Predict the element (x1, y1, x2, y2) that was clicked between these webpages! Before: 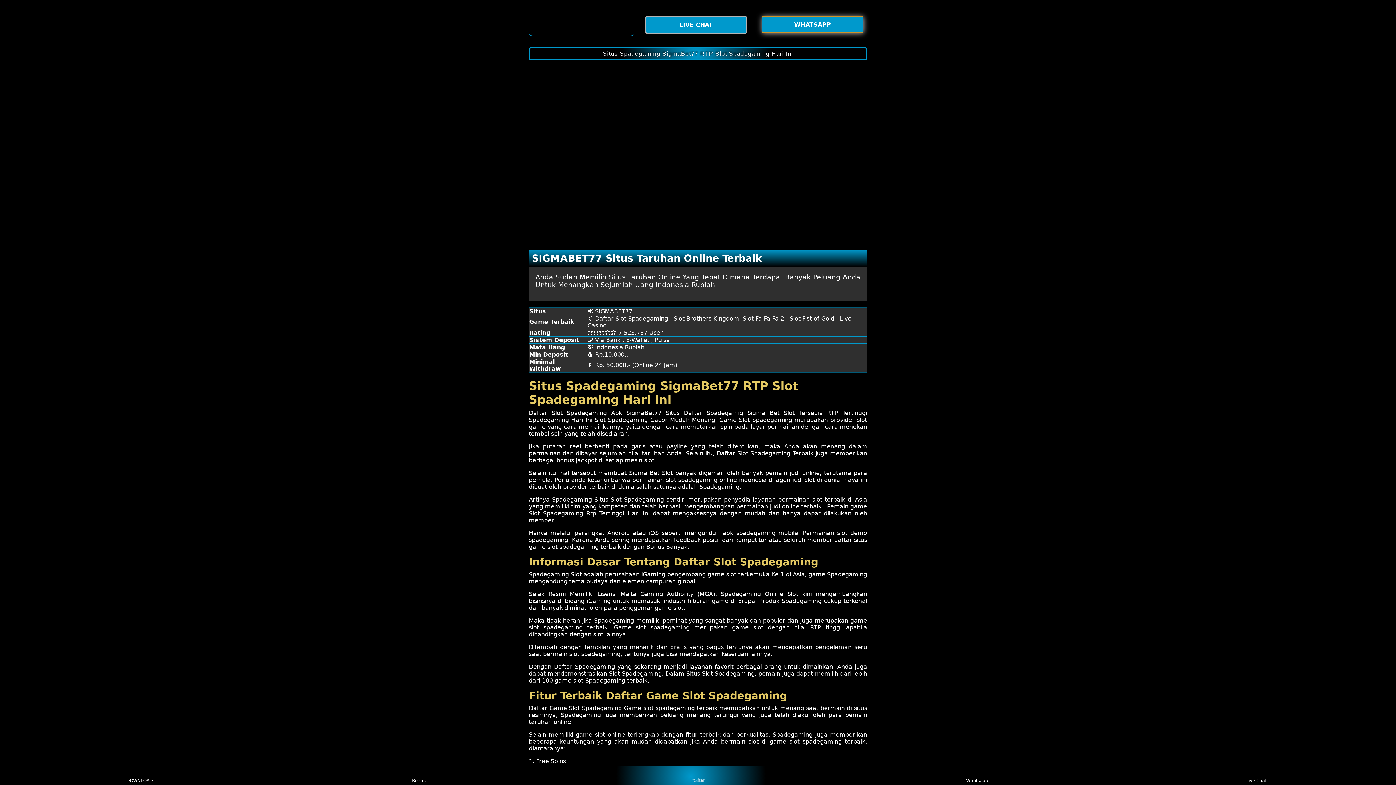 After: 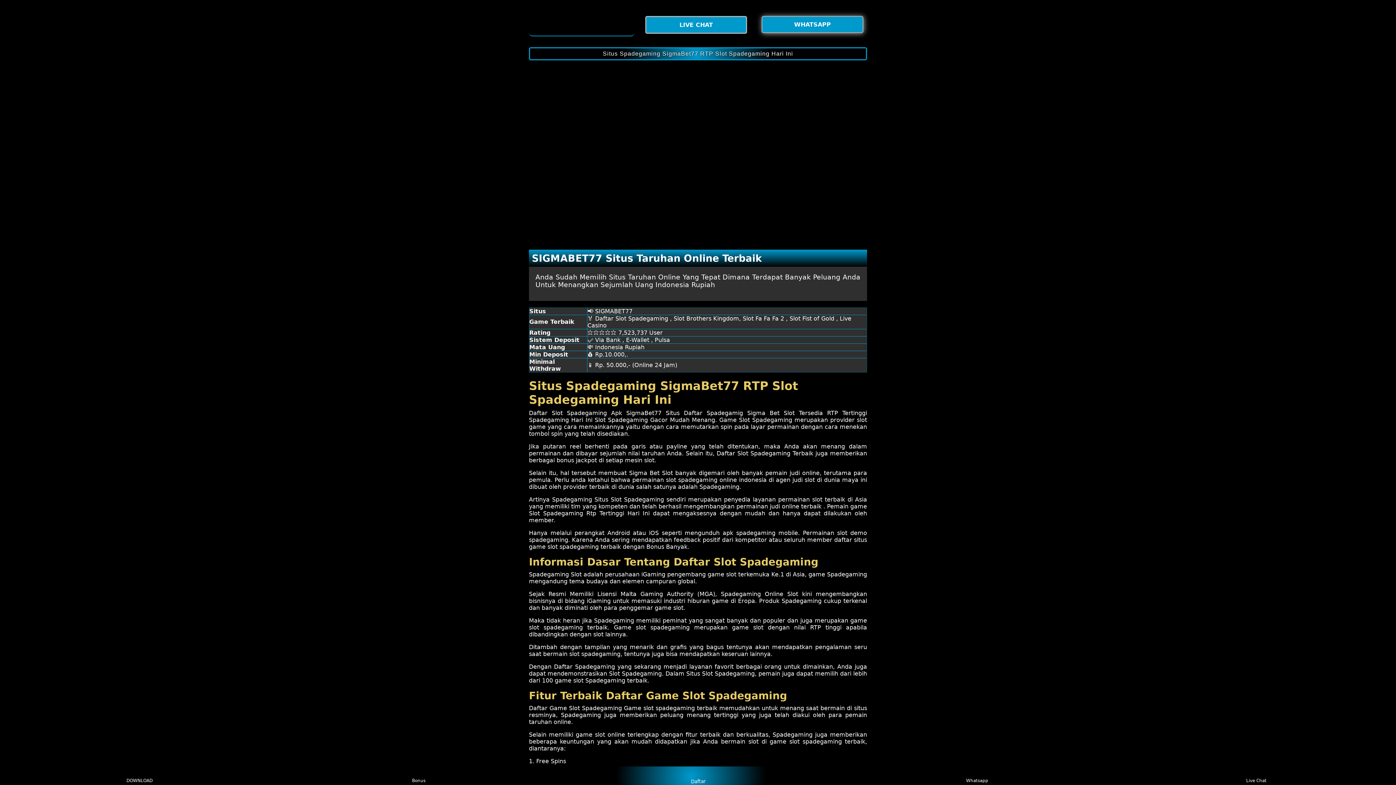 Action: label: DOWNLOAD bbox: (126, 768, 153, 783)